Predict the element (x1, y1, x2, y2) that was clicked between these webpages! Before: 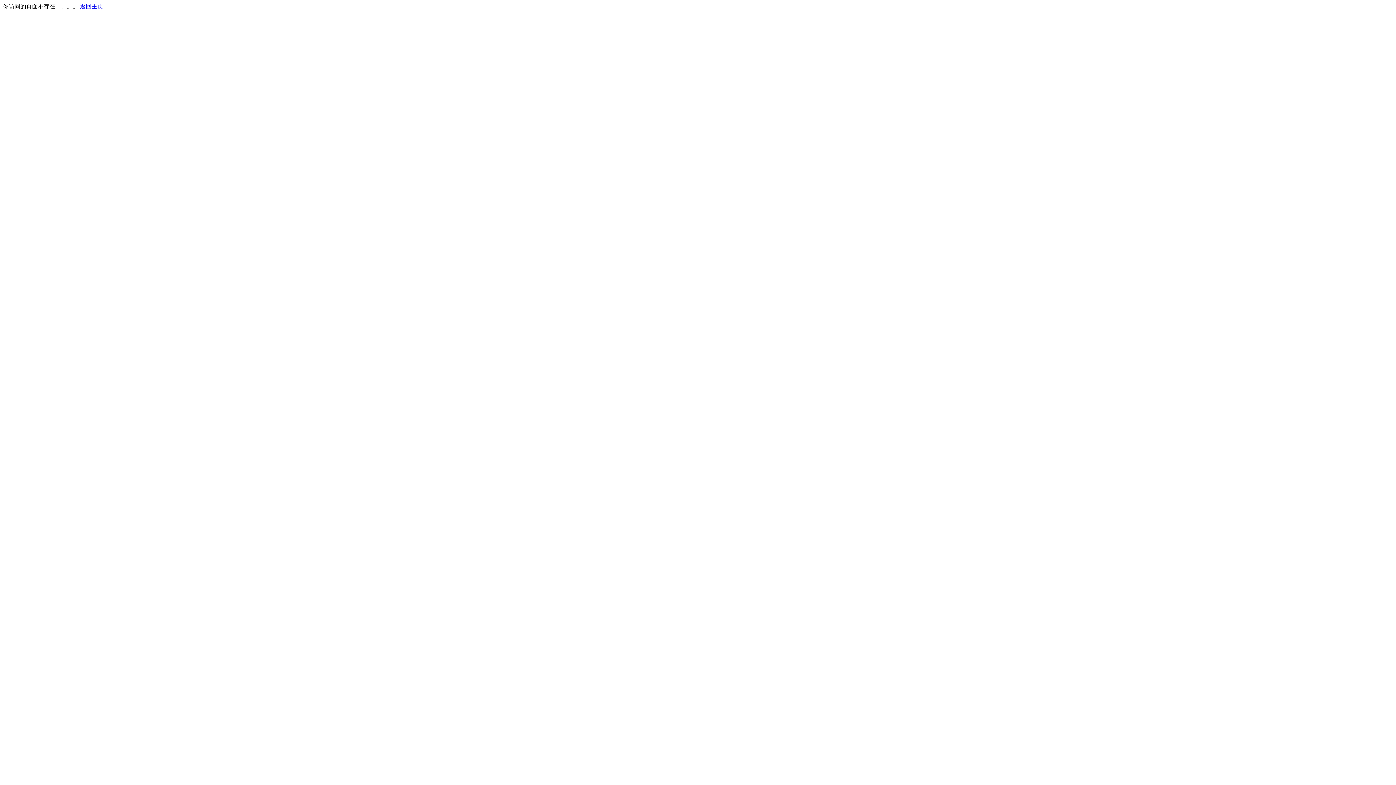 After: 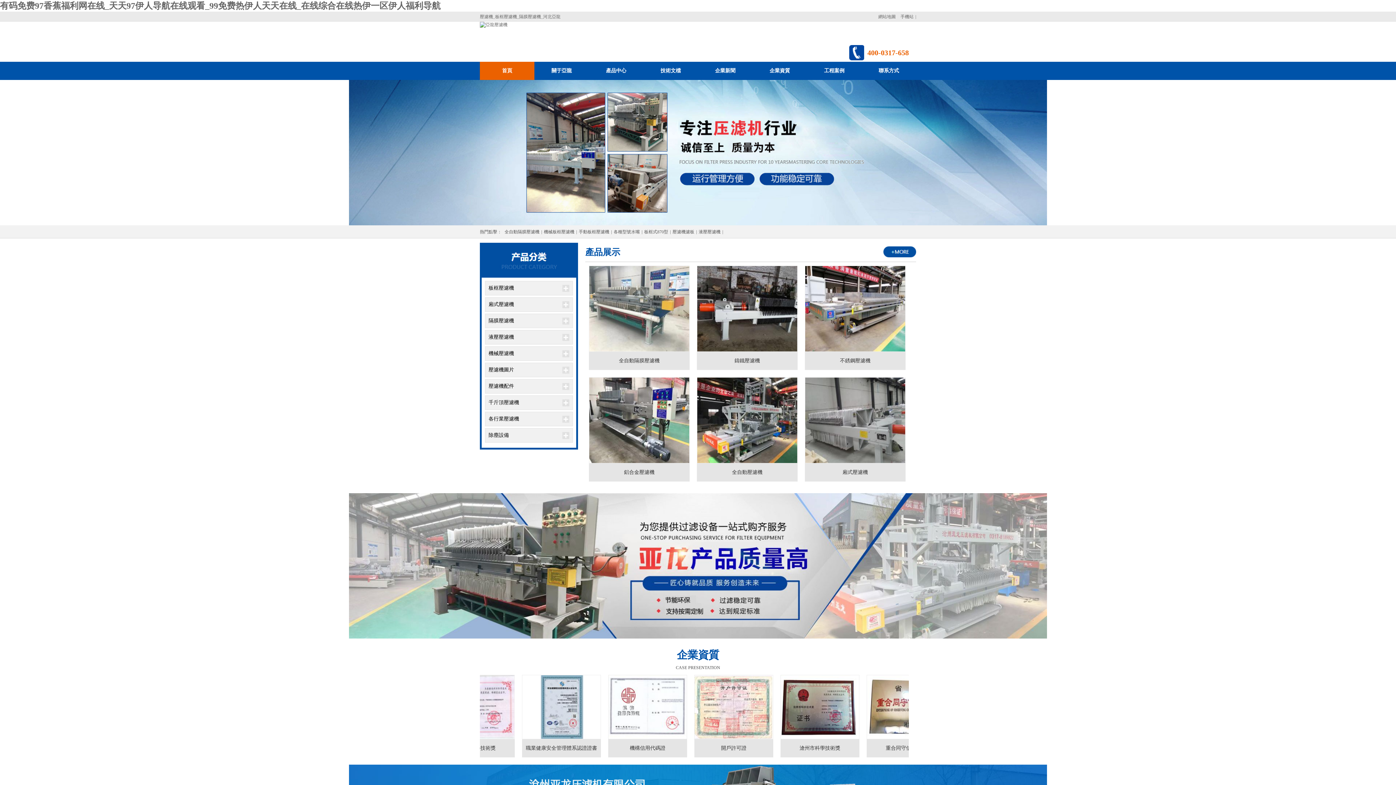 Action: label: 返回主页 bbox: (80, 3, 103, 9)